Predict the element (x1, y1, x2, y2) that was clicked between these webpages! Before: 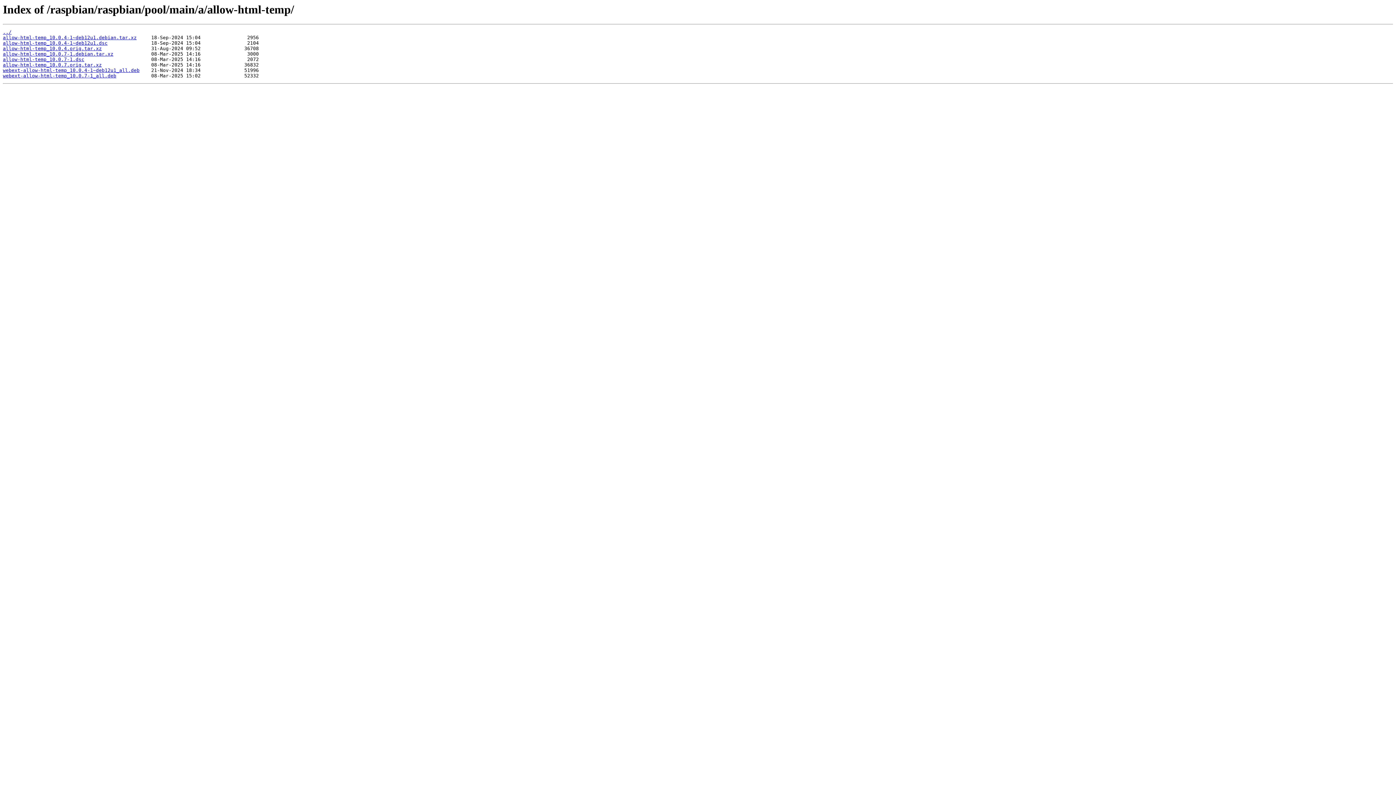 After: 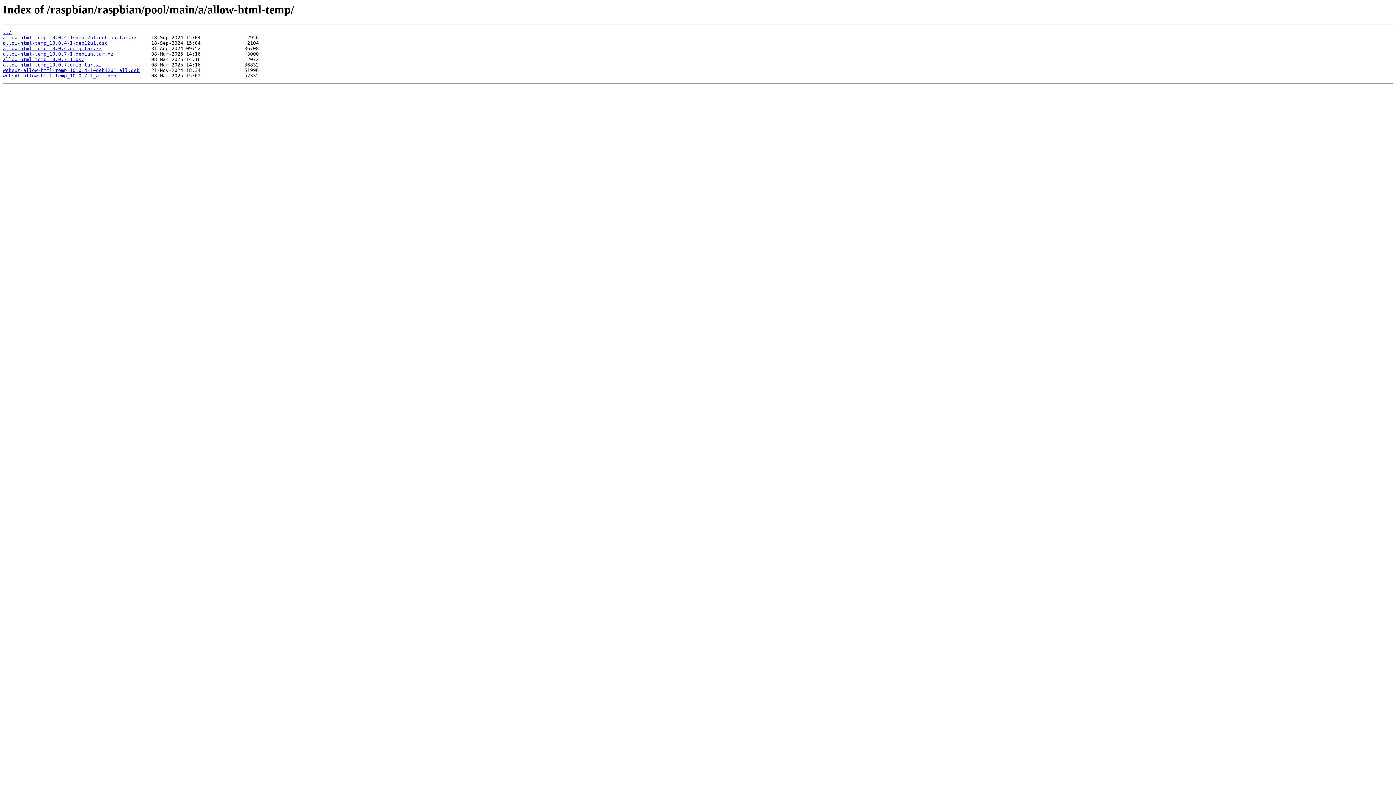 Action: bbox: (2, 62, 101, 67) label: allow-html-temp_10.0.7.orig.tar.xz